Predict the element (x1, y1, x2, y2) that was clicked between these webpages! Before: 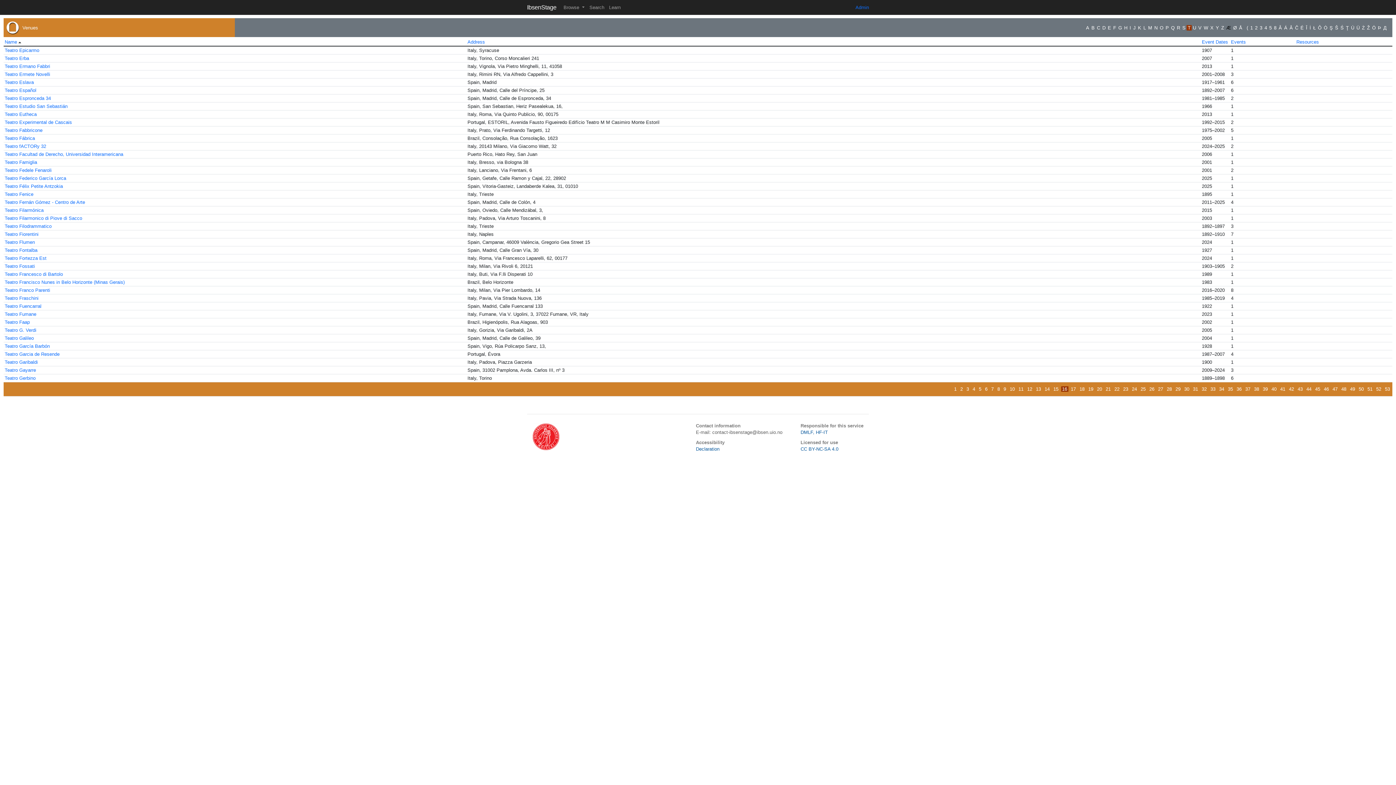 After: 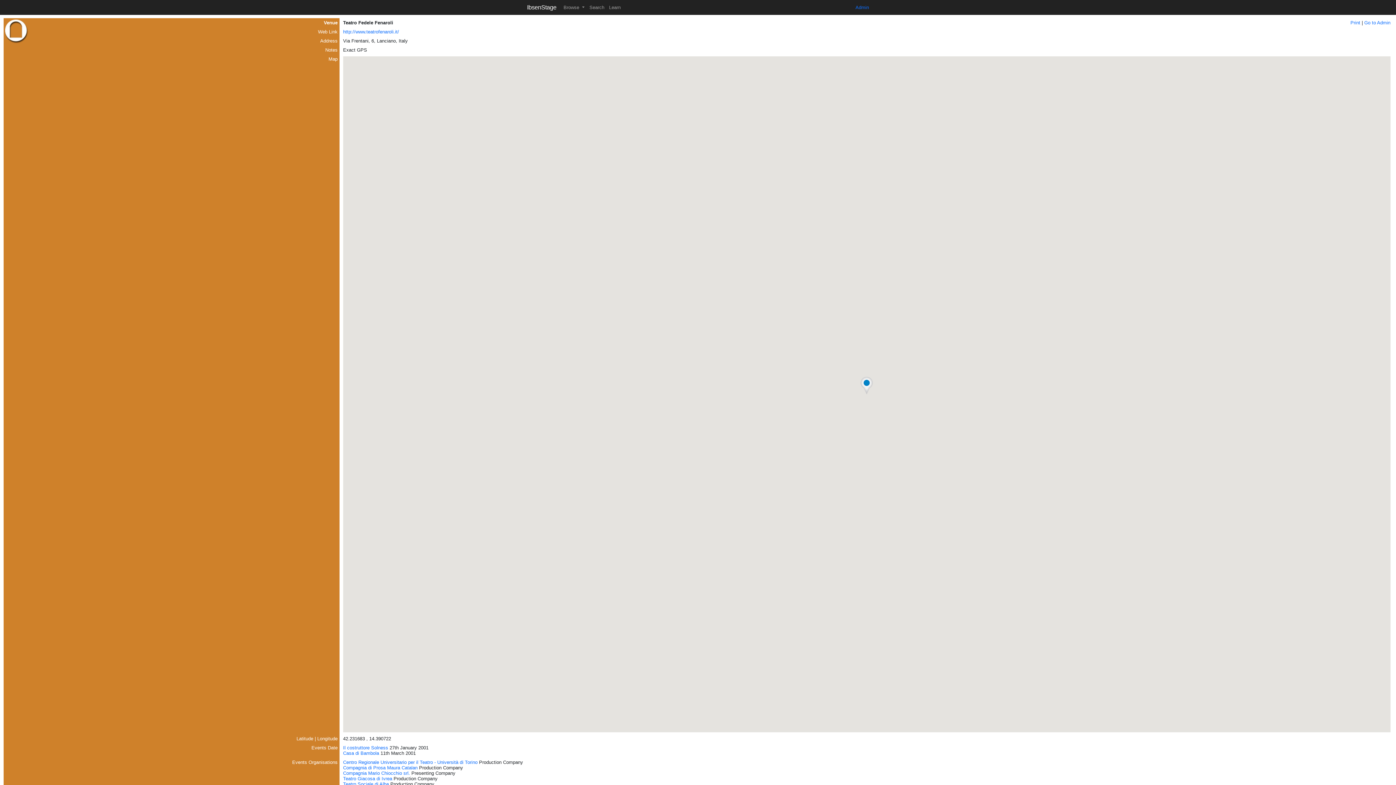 Action: label: Teatro Fedele Fenaroli bbox: (4, 167, 51, 173)